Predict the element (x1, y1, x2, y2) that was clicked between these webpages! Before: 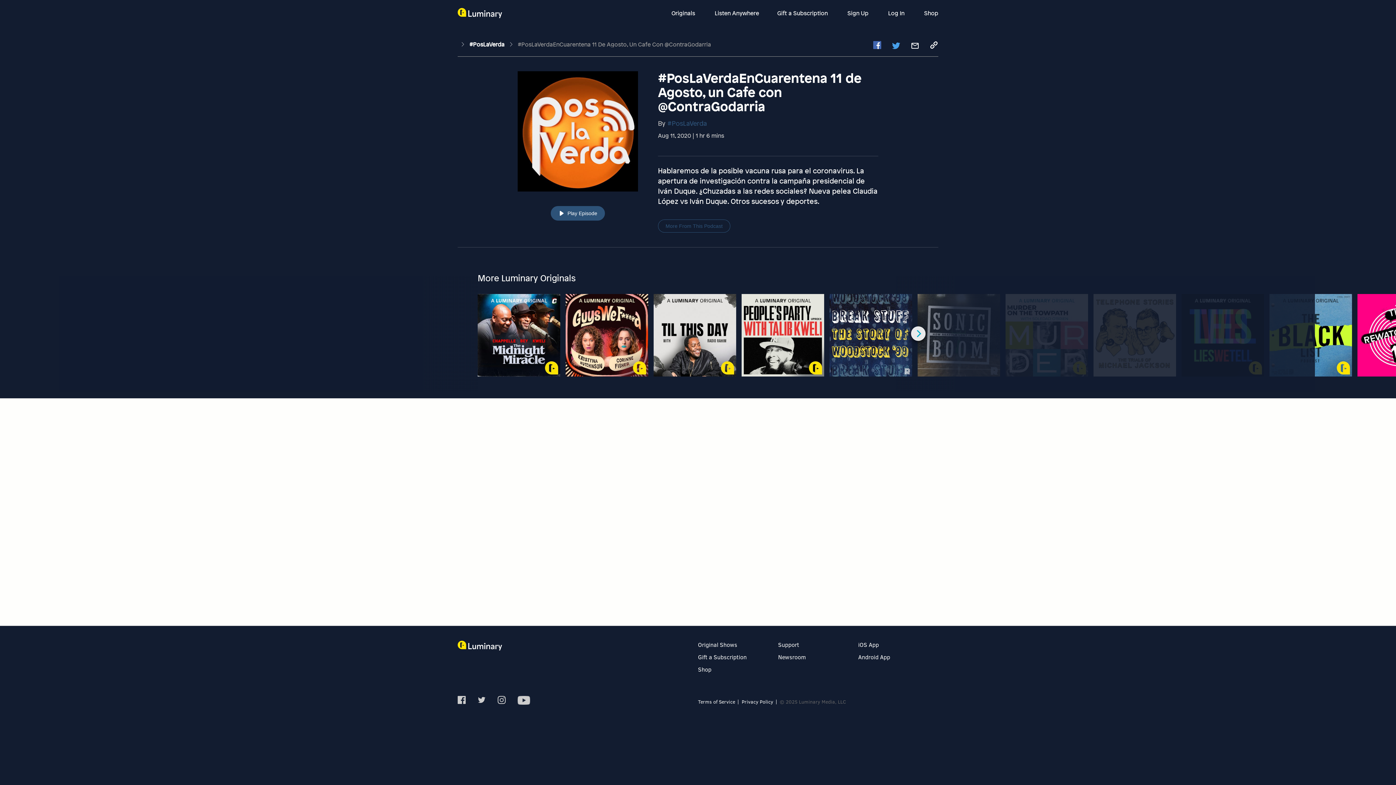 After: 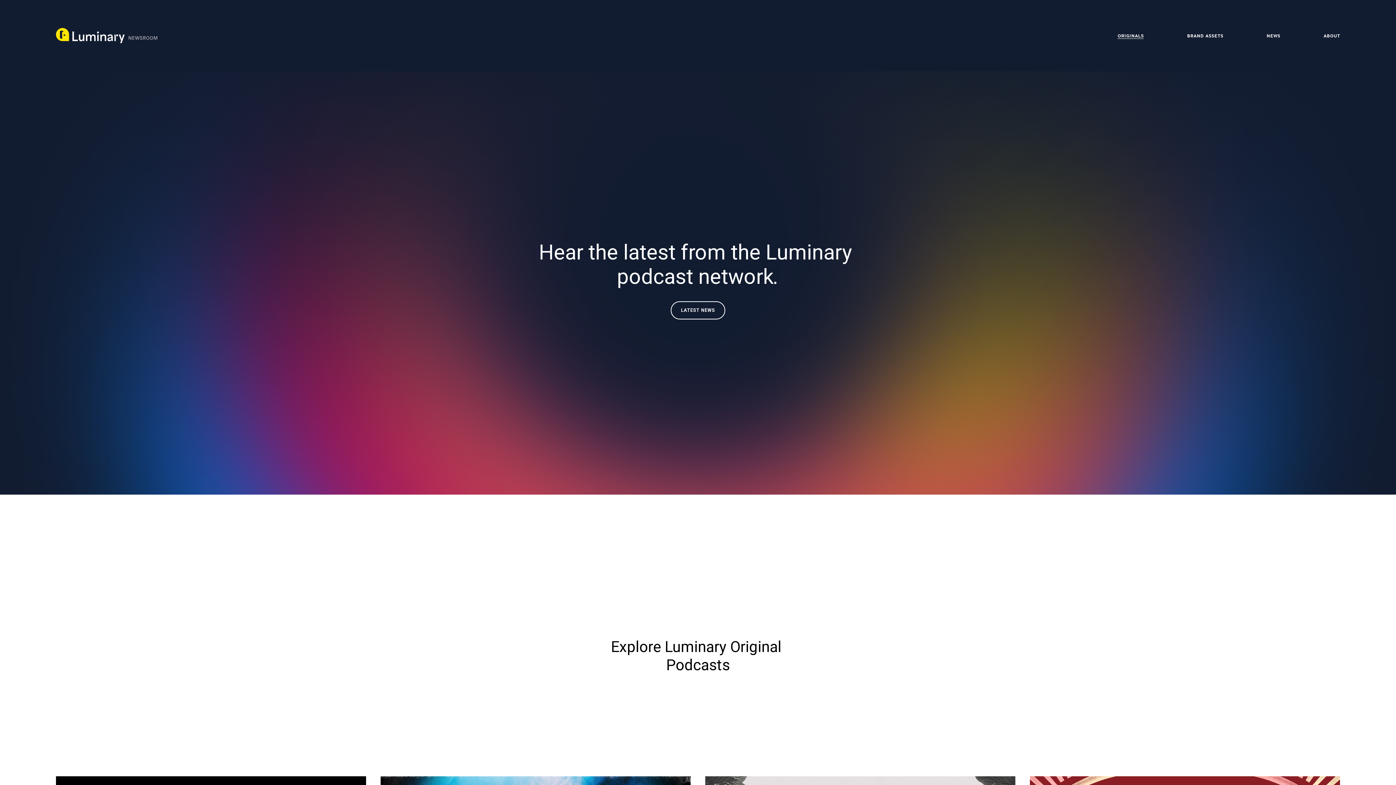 Action: label: Newsroom bbox: (778, 653, 805, 661)